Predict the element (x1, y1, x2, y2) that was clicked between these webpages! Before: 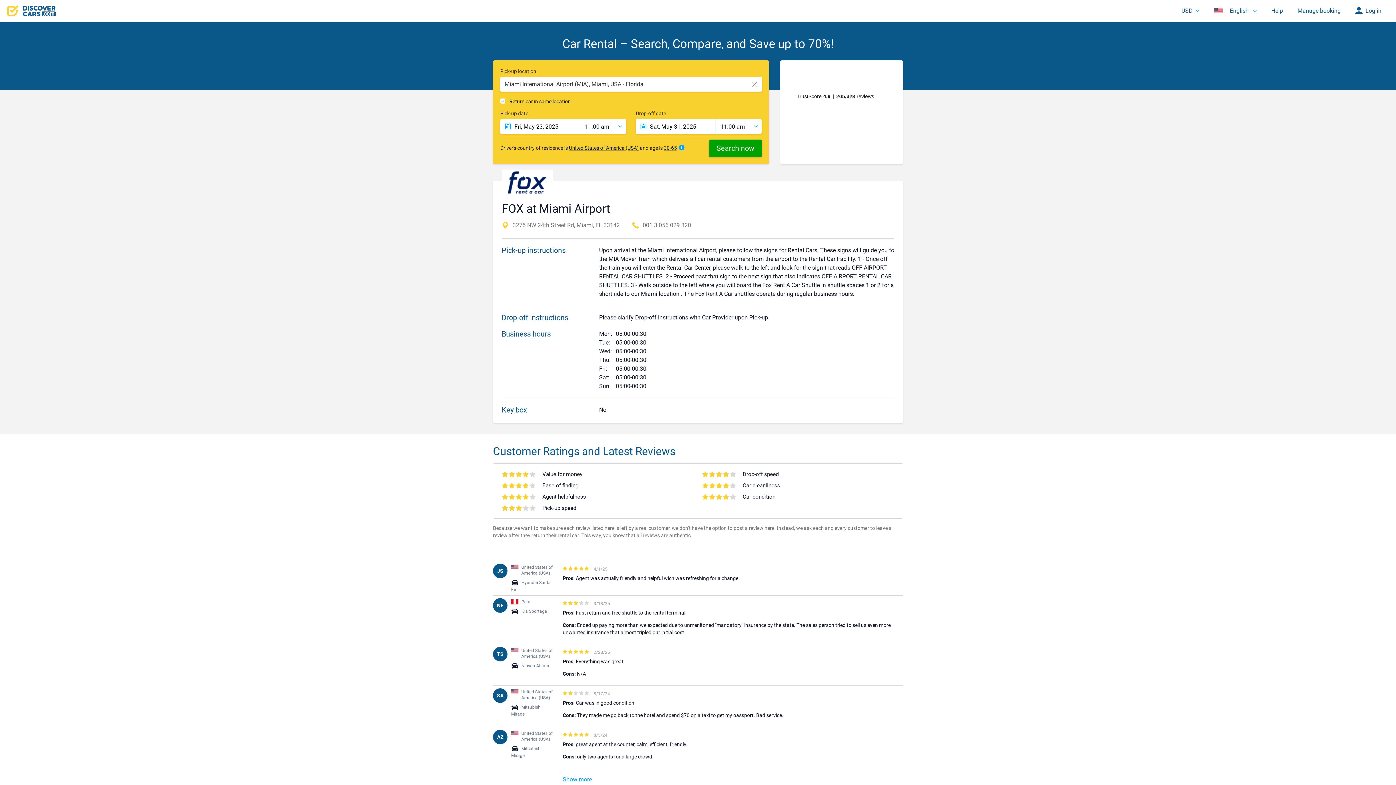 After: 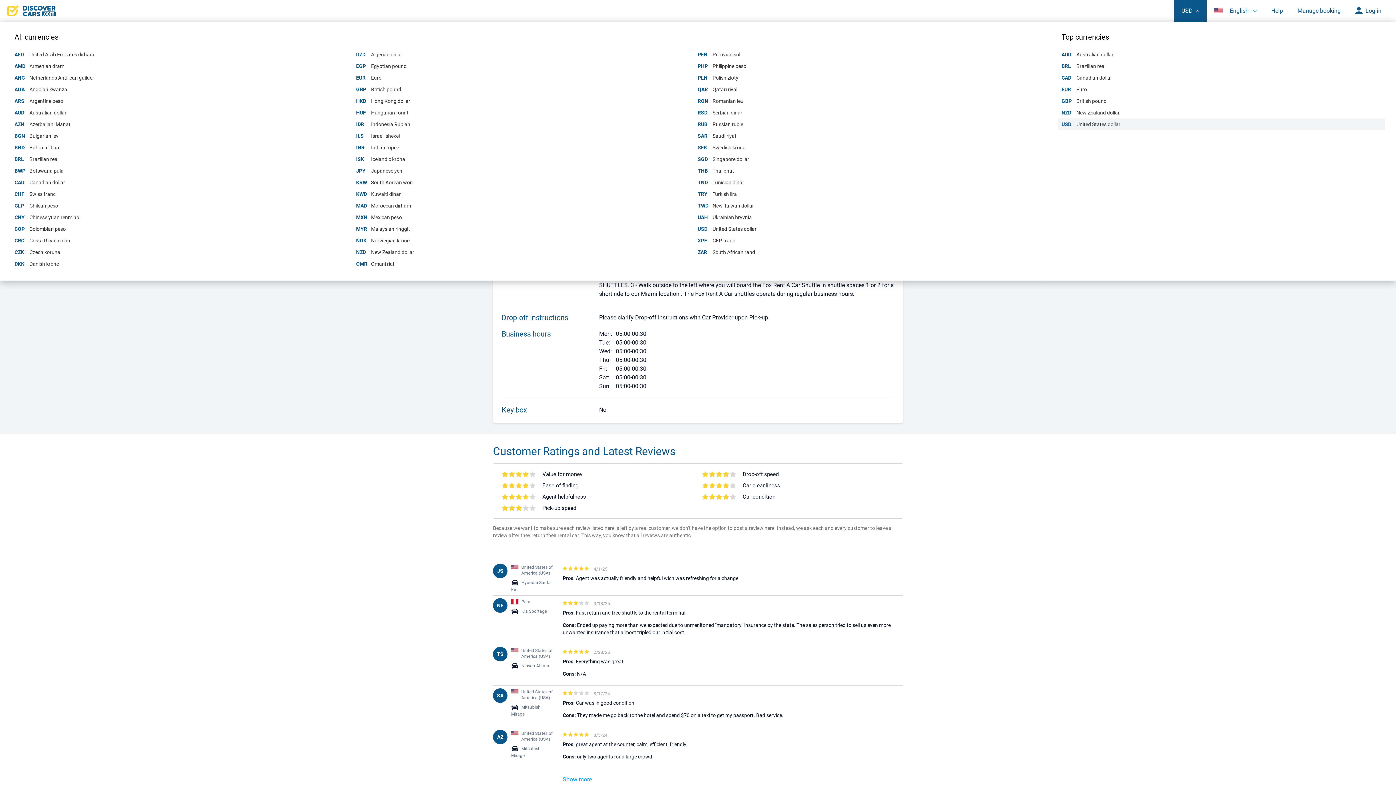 Action: label: USD bbox: (1174, 0, 1206, 21)